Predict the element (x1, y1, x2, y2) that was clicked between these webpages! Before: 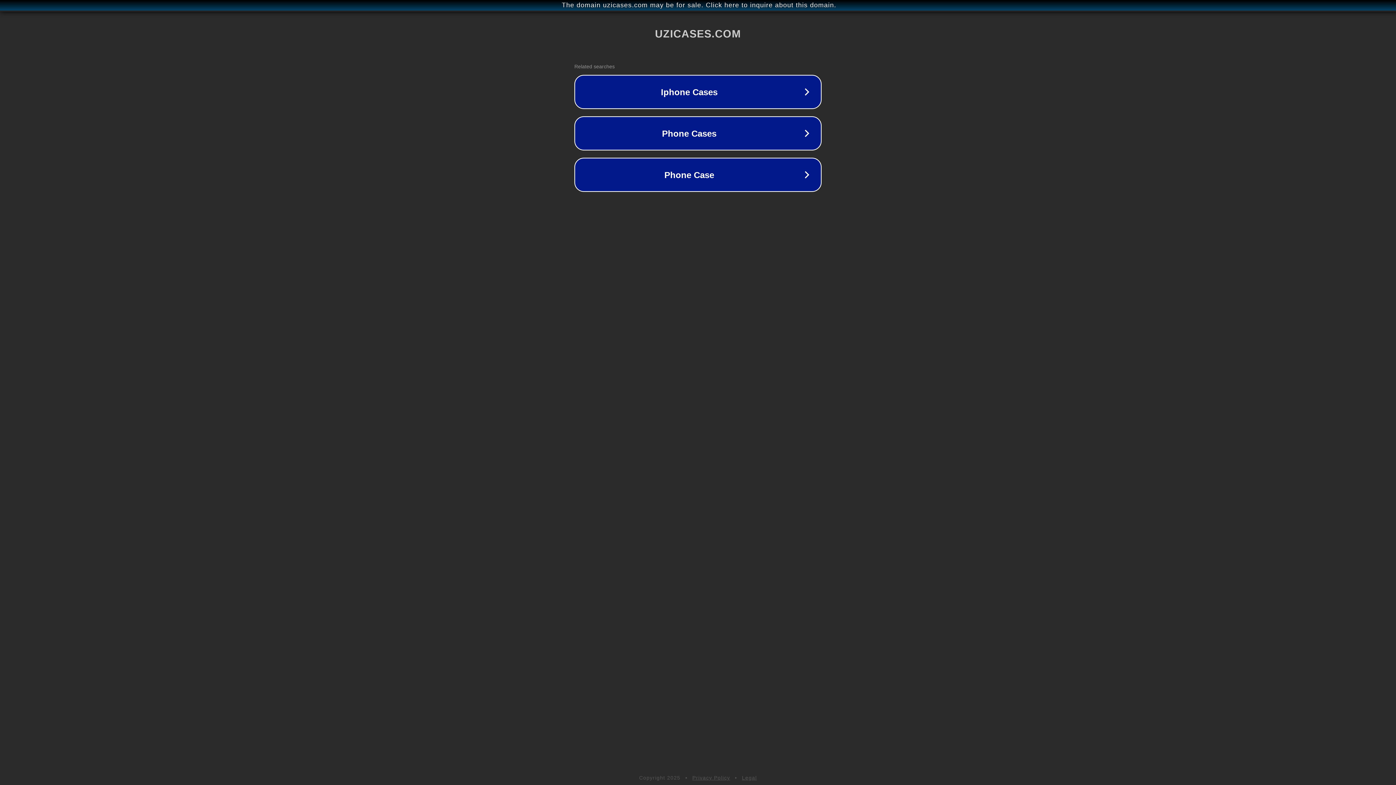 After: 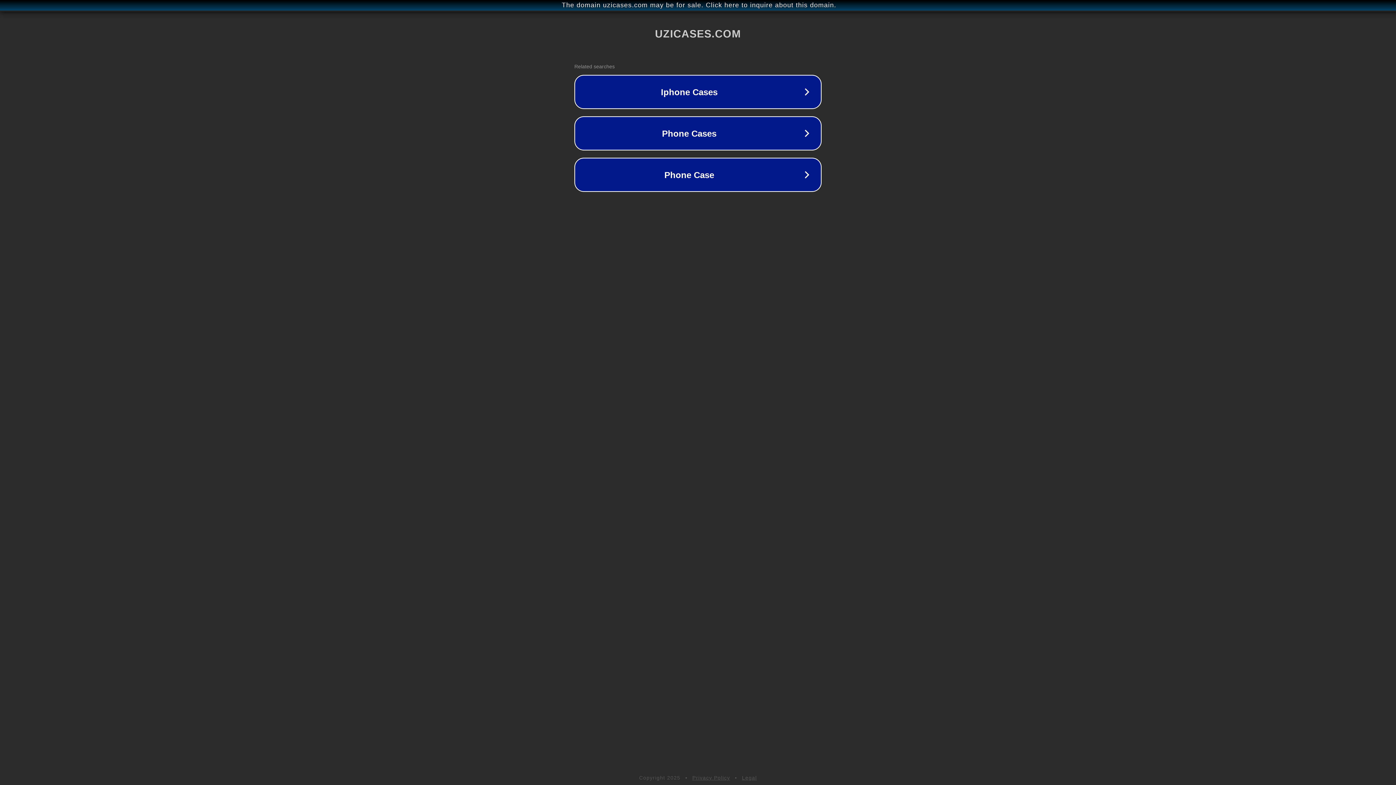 Action: label: Privacy Policy bbox: (692, 775, 730, 781)